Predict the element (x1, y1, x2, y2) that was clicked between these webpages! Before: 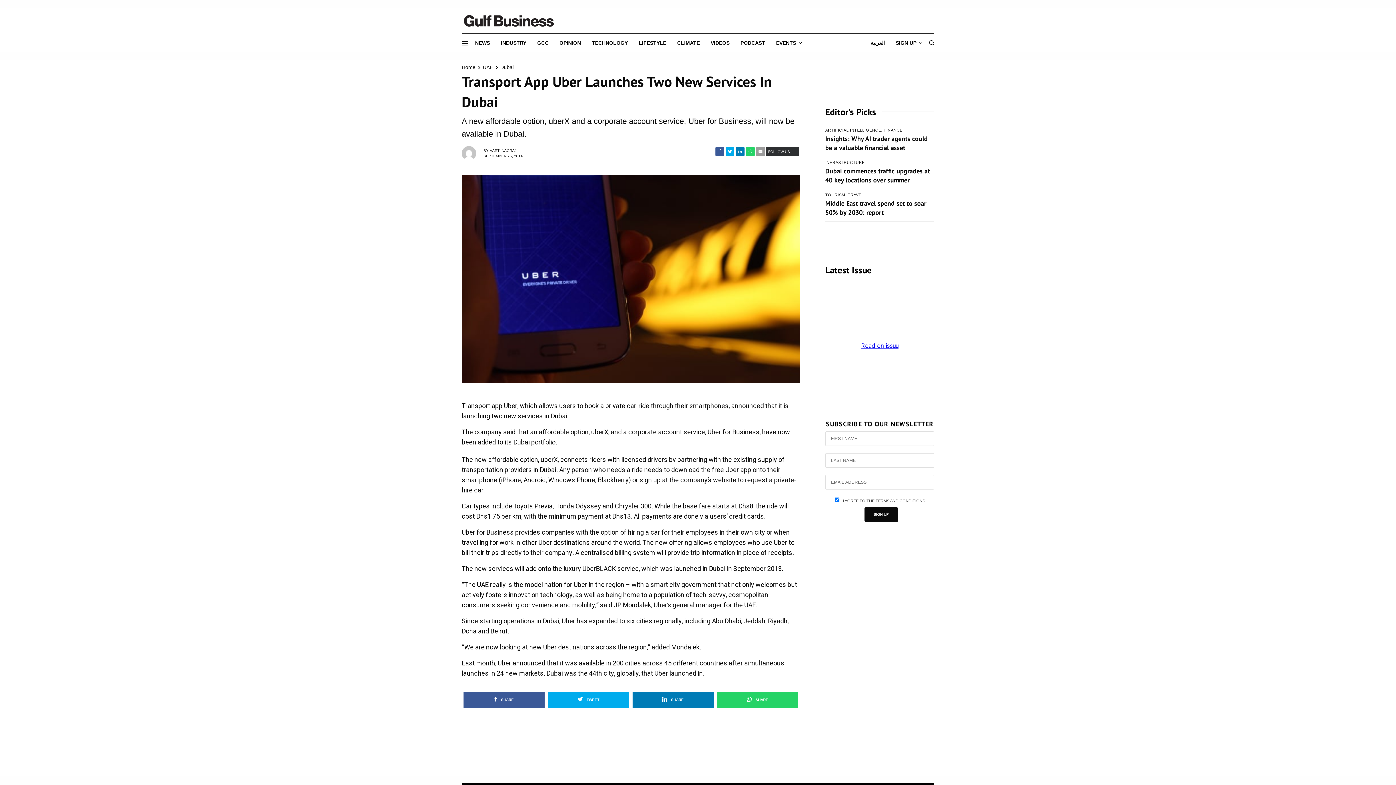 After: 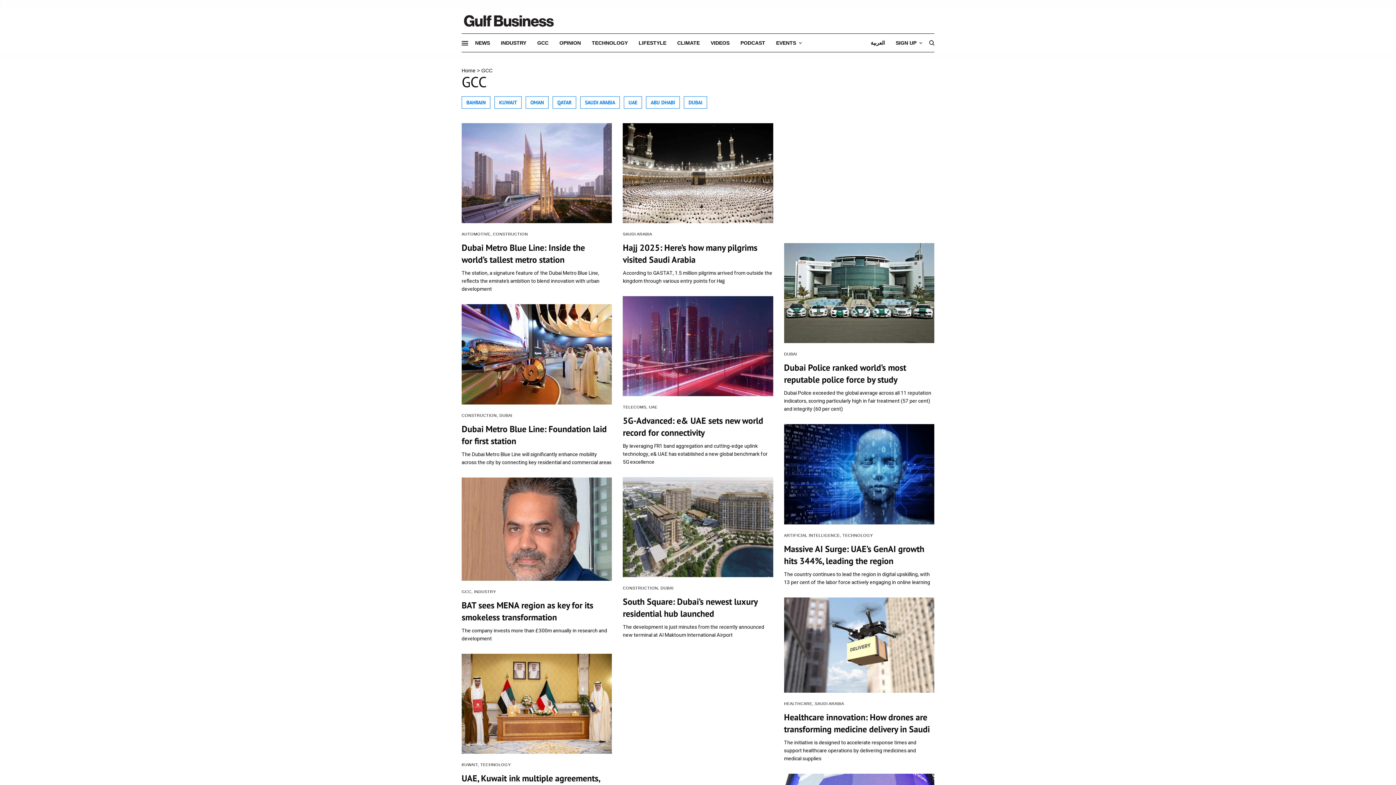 Action: bbox: (537, 51, 549, 62) label: GCC